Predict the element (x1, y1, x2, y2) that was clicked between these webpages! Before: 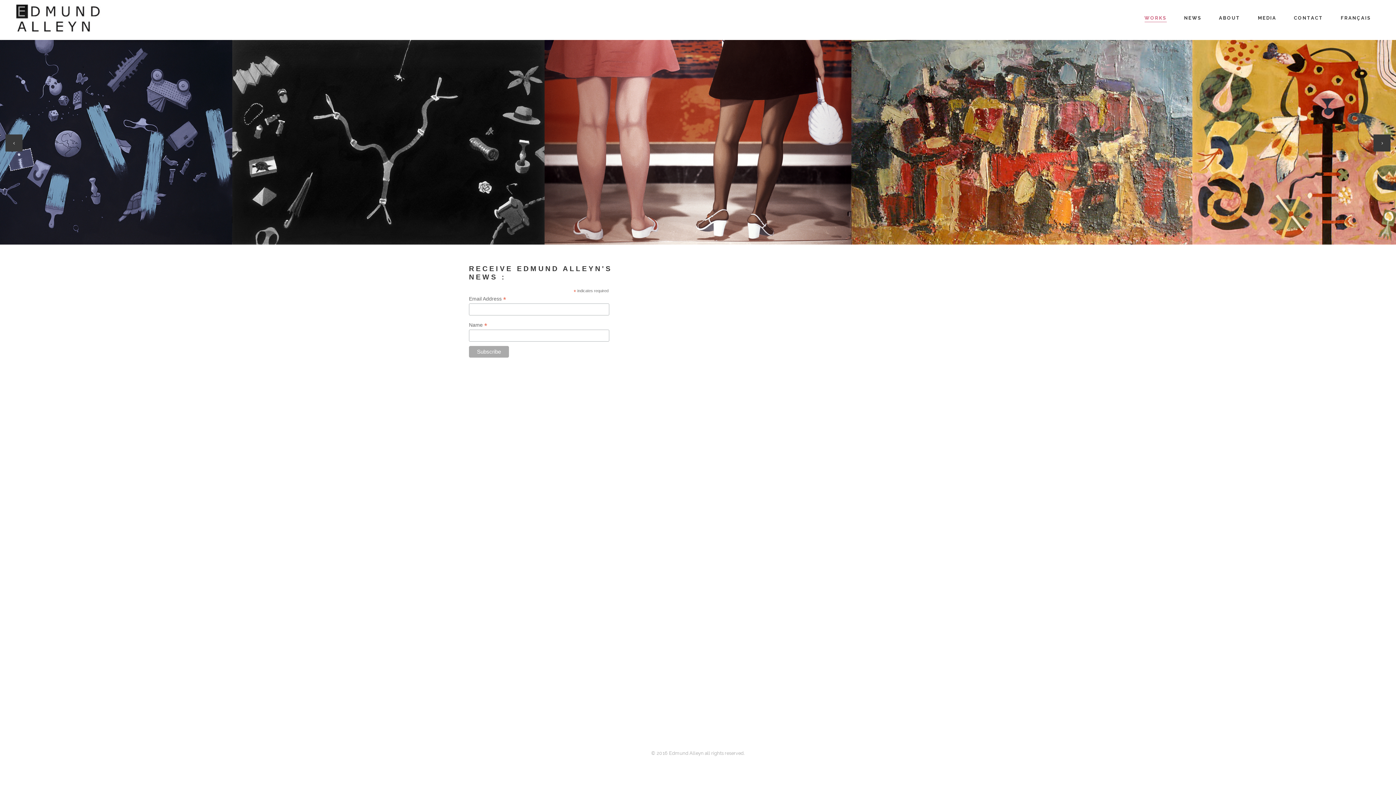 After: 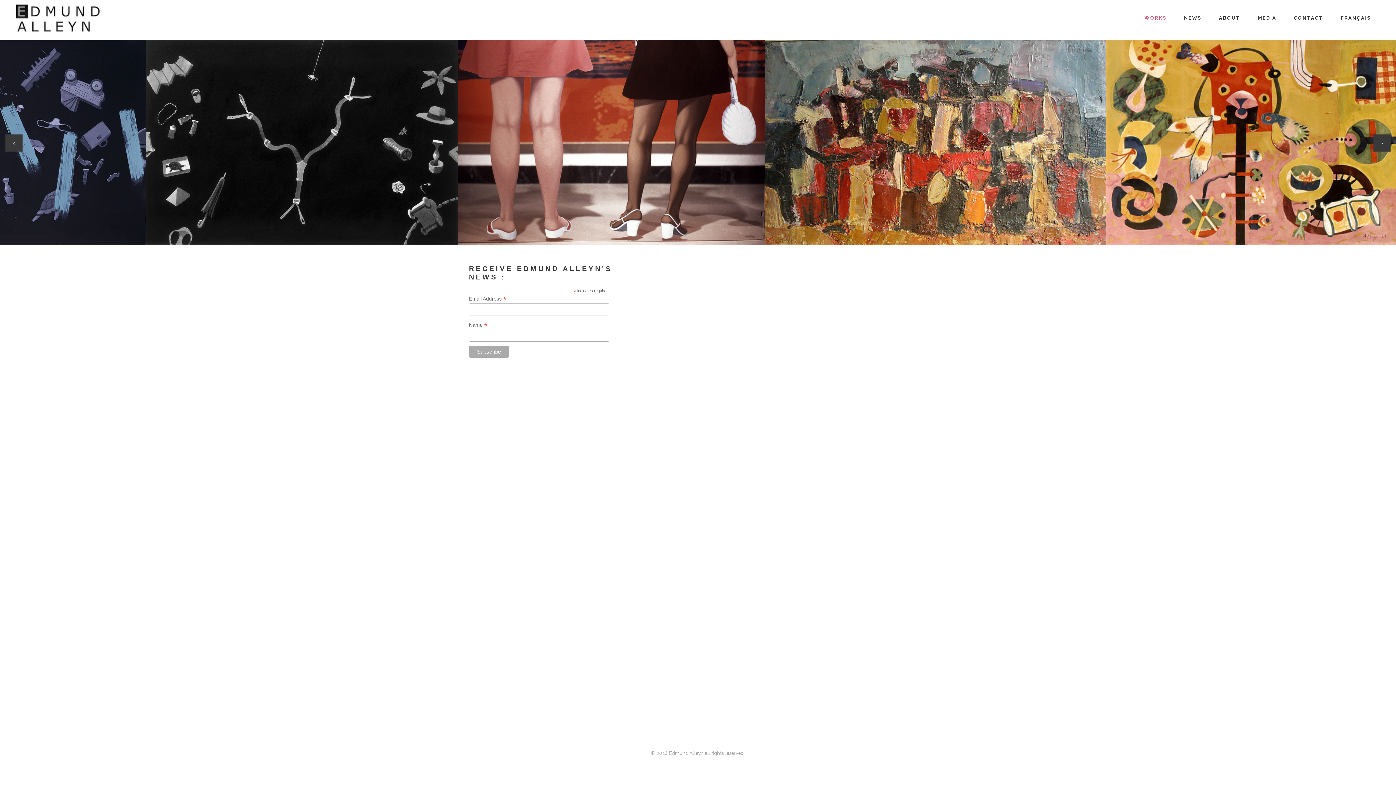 Action: bbox: (1192, 40, 1482, 244)